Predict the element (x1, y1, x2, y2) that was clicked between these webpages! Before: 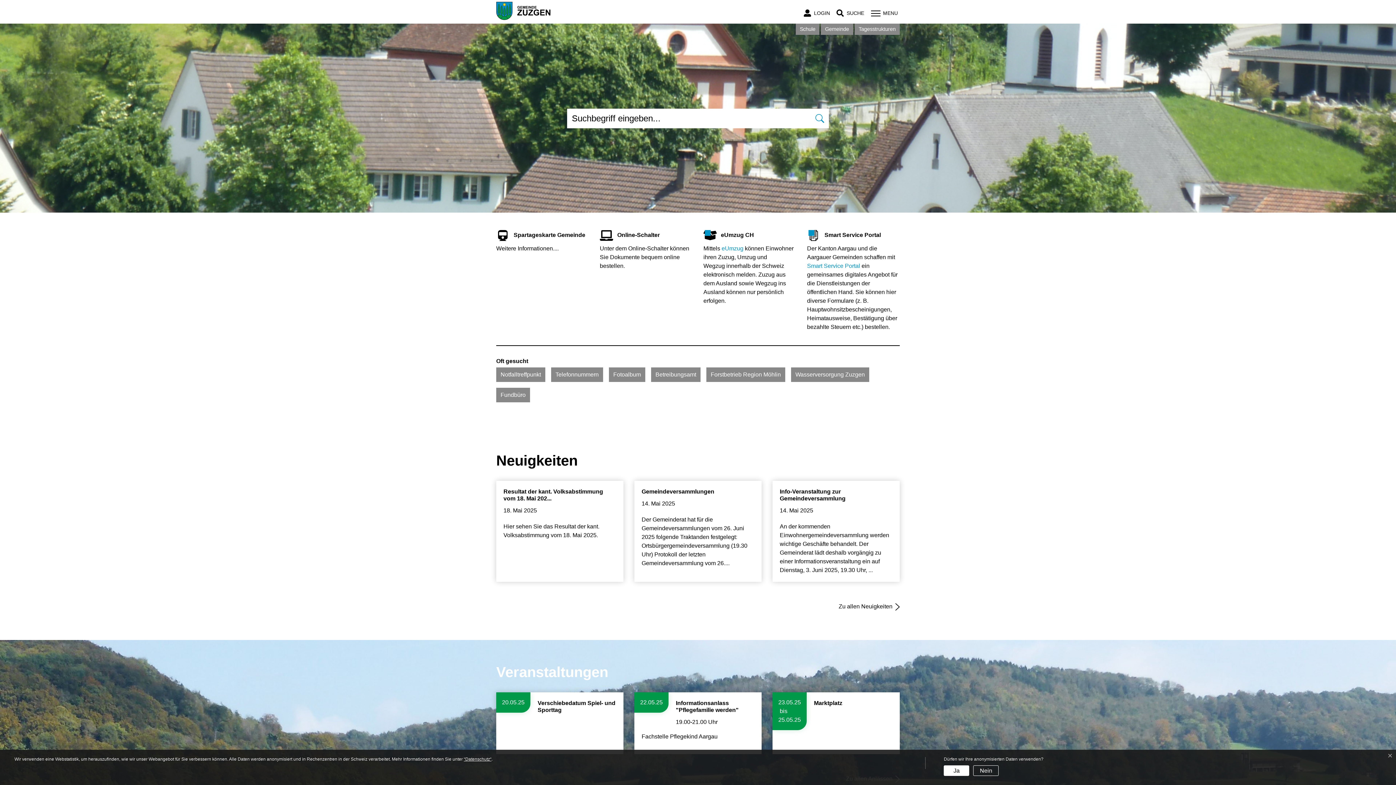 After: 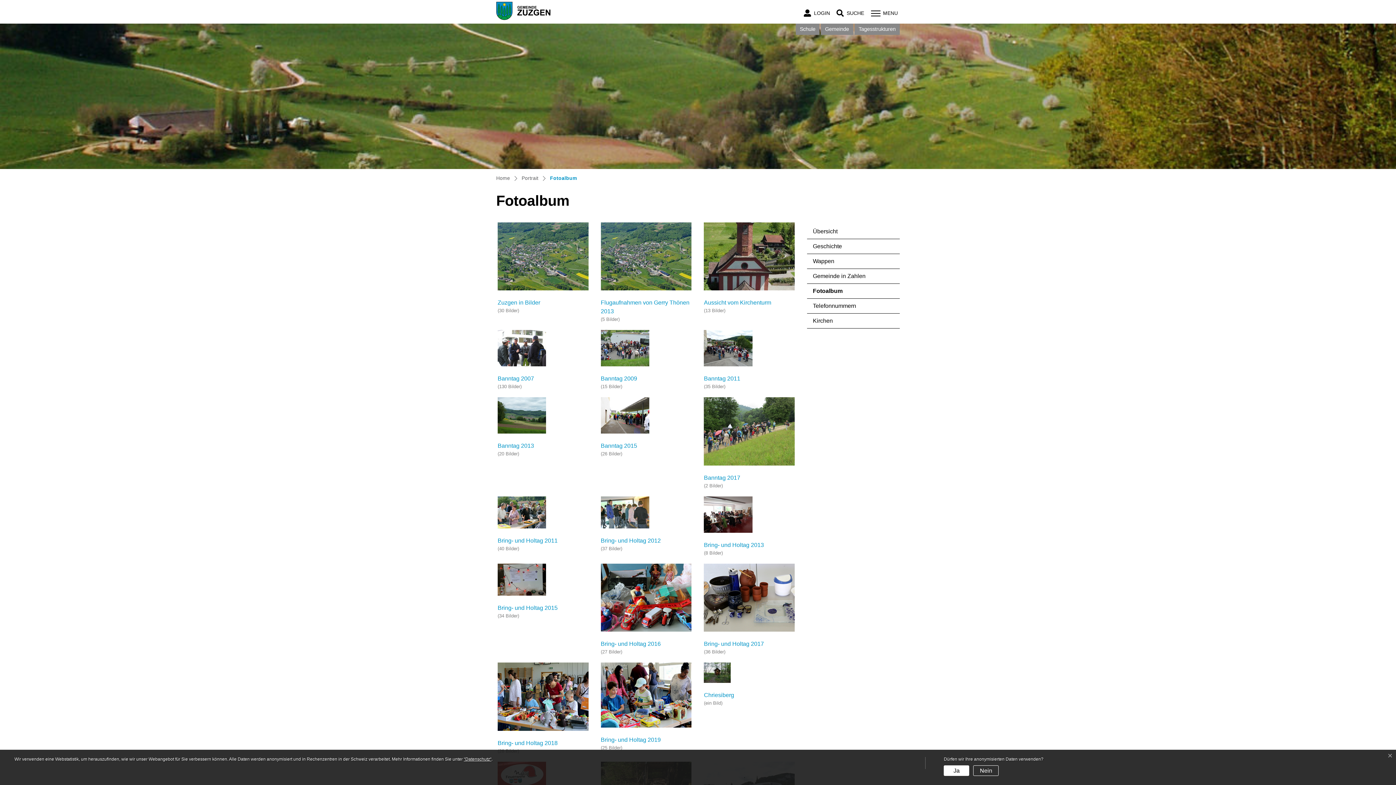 Action: label: Fotoalbum bbox: (609, 367, 645, 382)